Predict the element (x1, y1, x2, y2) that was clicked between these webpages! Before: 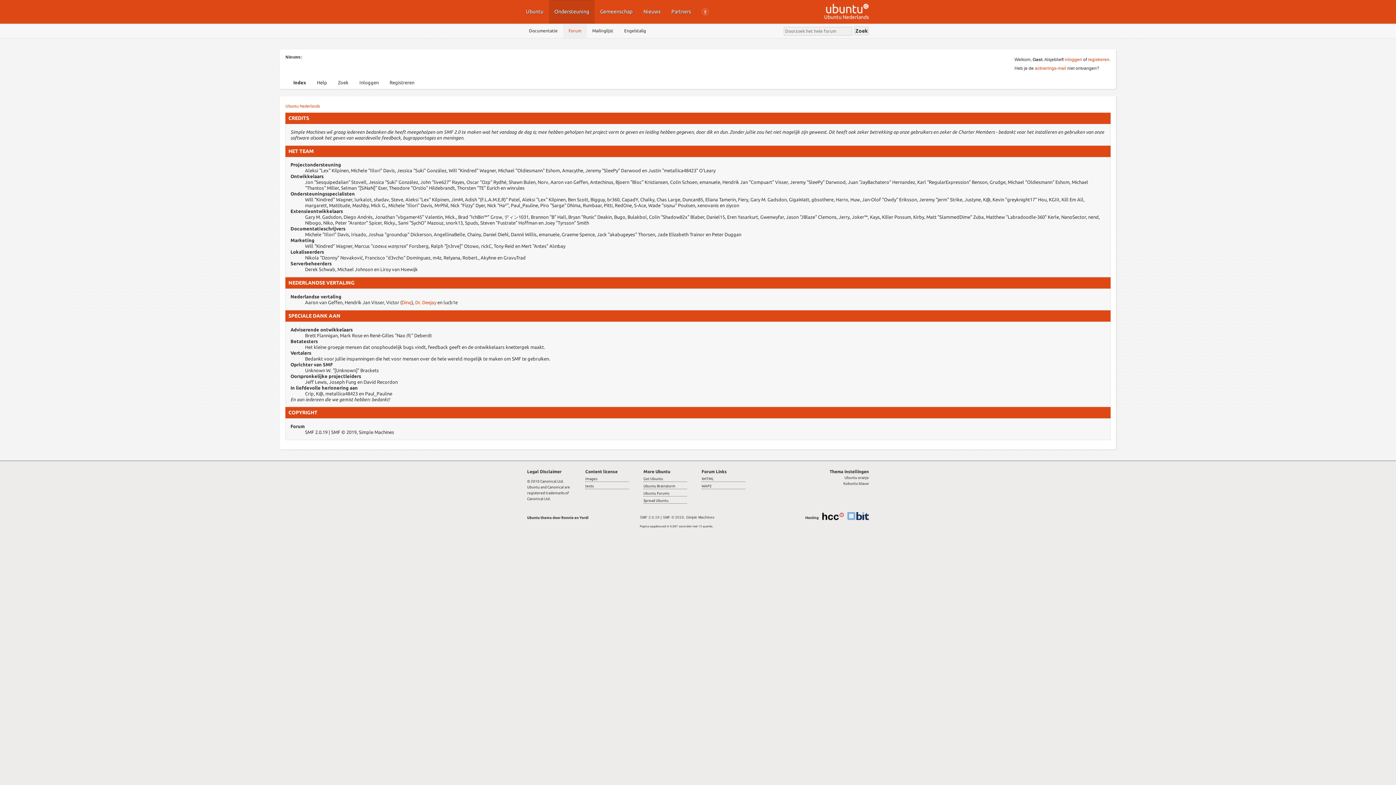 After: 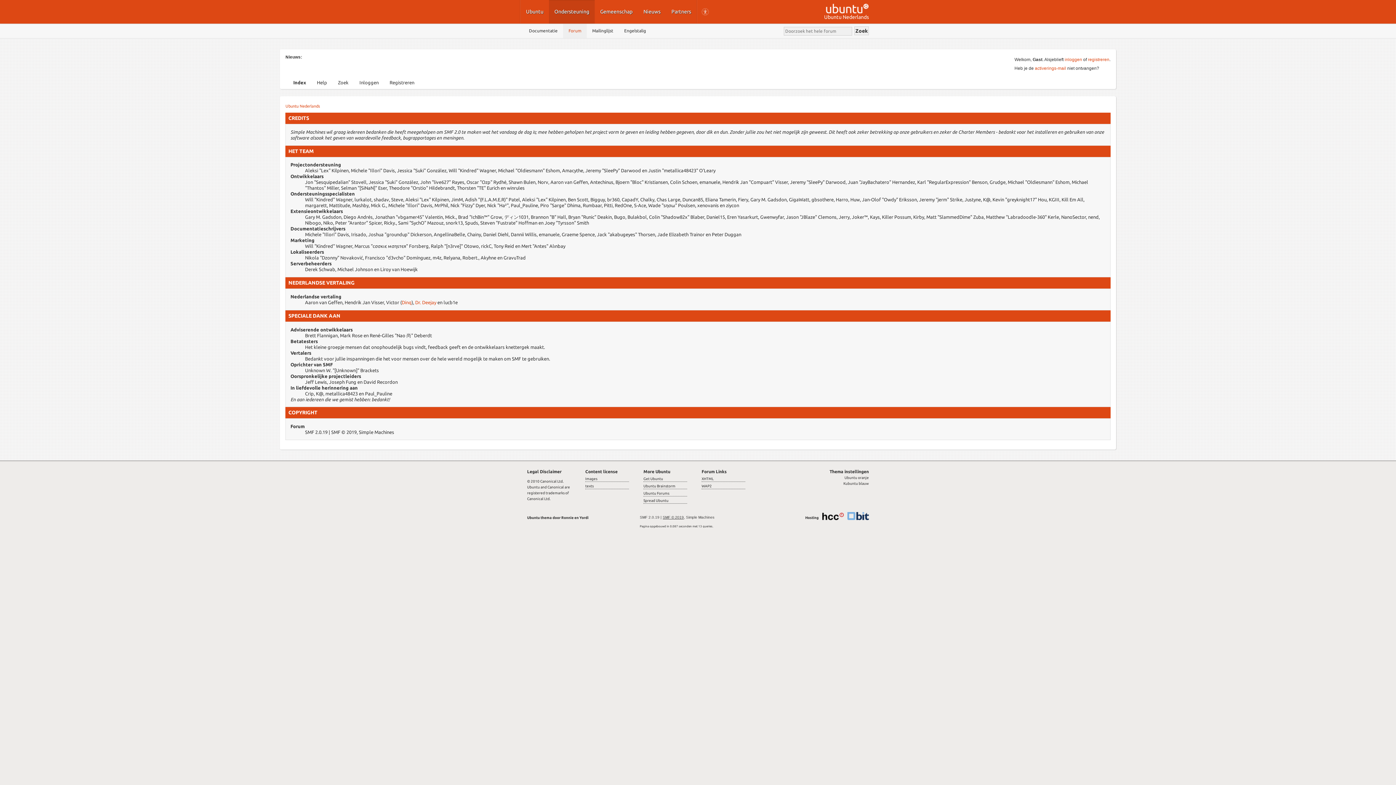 Action: label: SMF © 2019 bbox: (662, 515, 684, 519)